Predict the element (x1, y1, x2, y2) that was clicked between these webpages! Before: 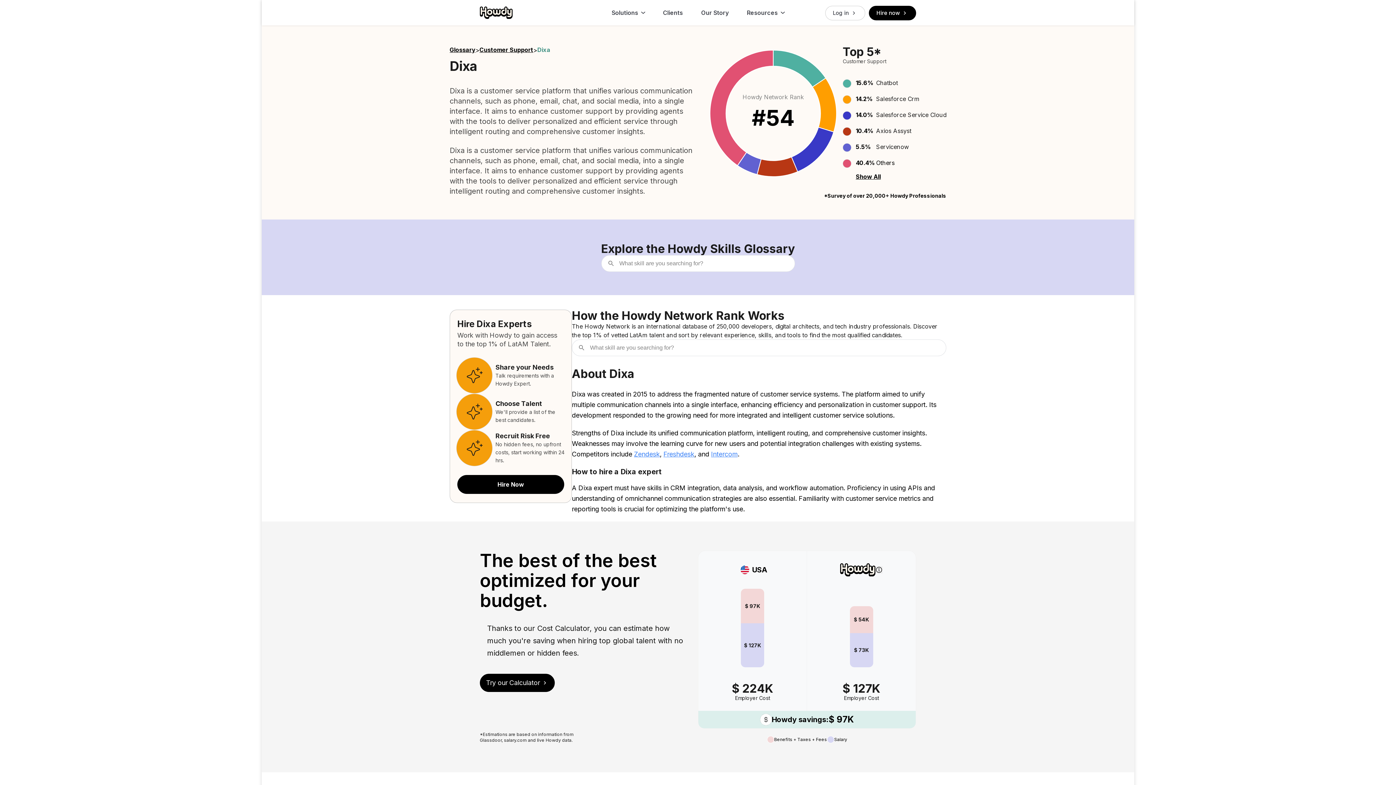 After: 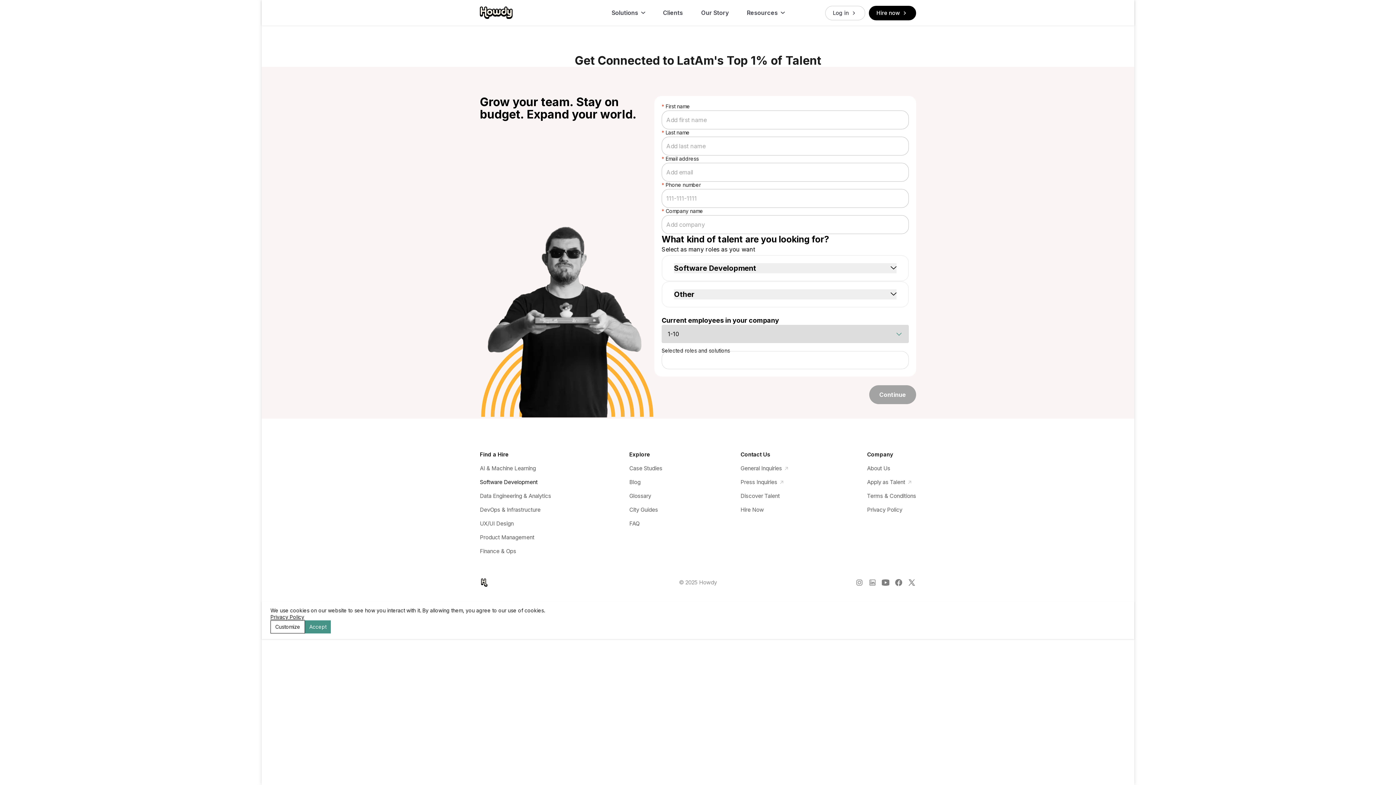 Action: label: Hire Now bbox: (457, 475, 564, 494)